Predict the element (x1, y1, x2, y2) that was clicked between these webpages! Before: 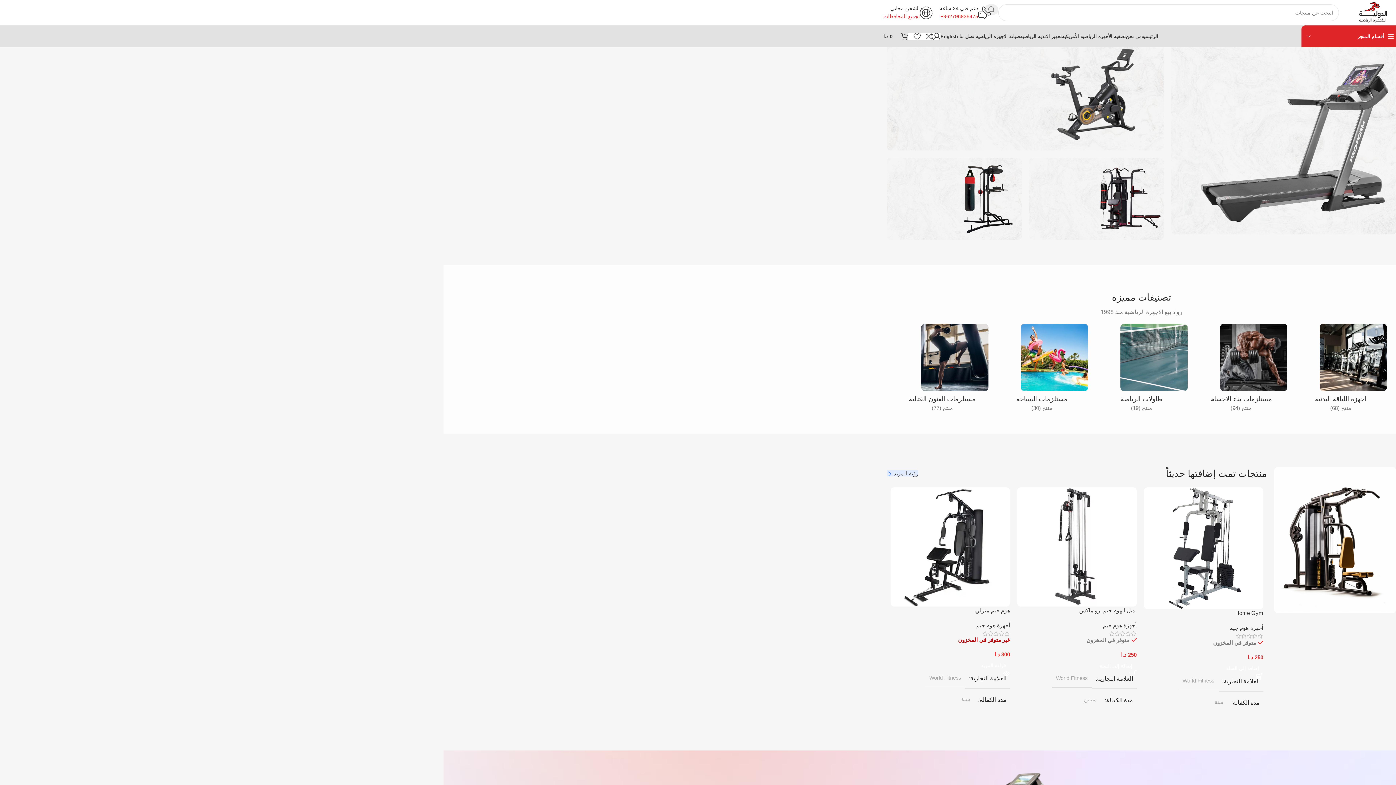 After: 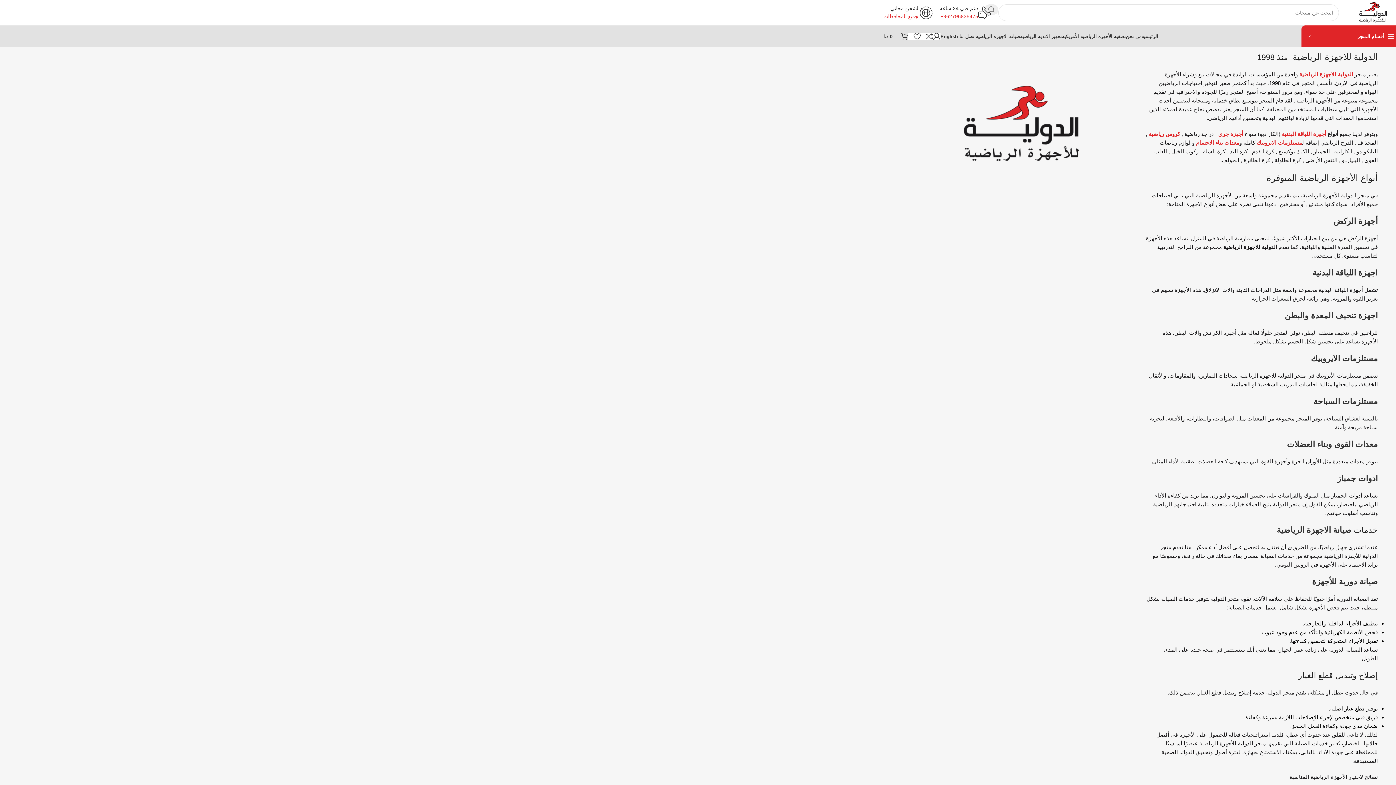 Action: bbox: (1126, 29, 1141, 43) label: من نحن